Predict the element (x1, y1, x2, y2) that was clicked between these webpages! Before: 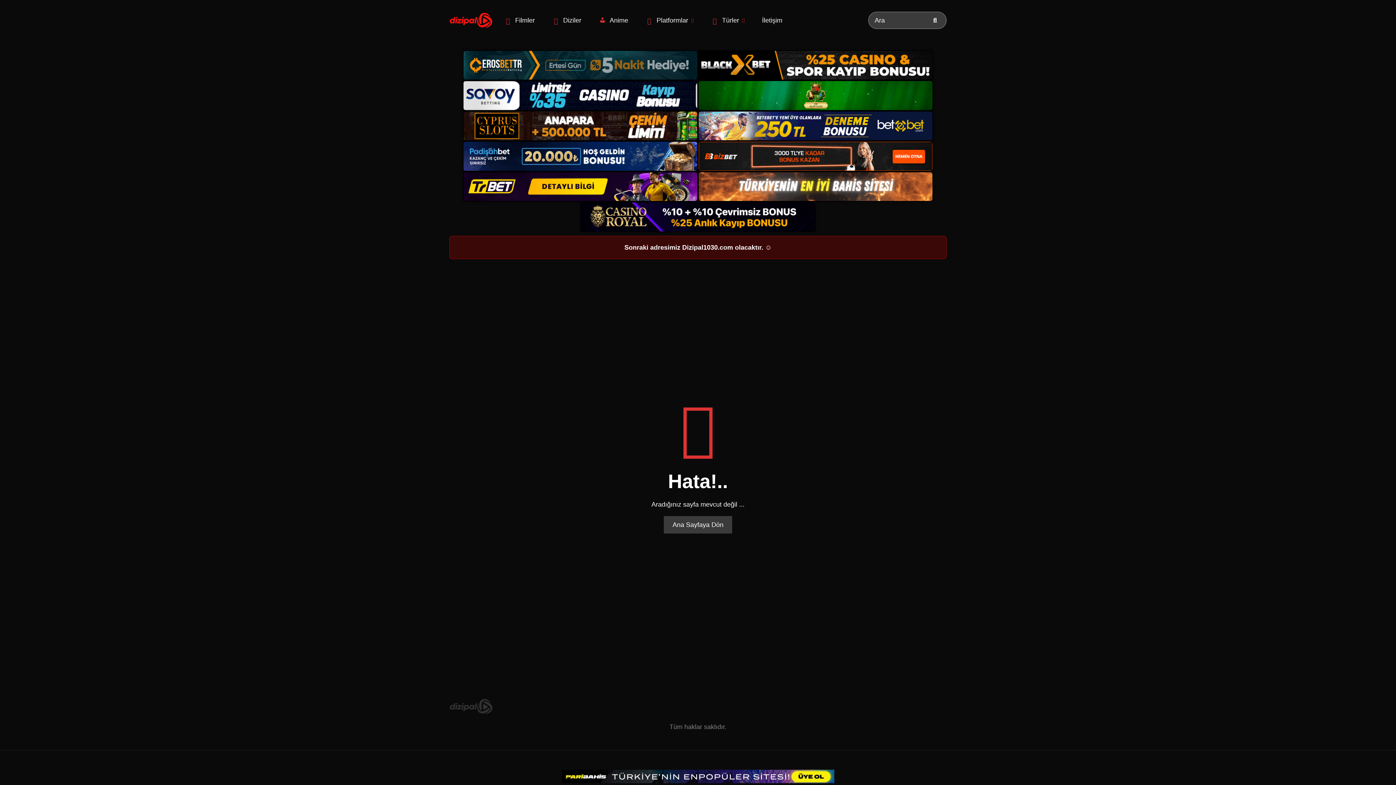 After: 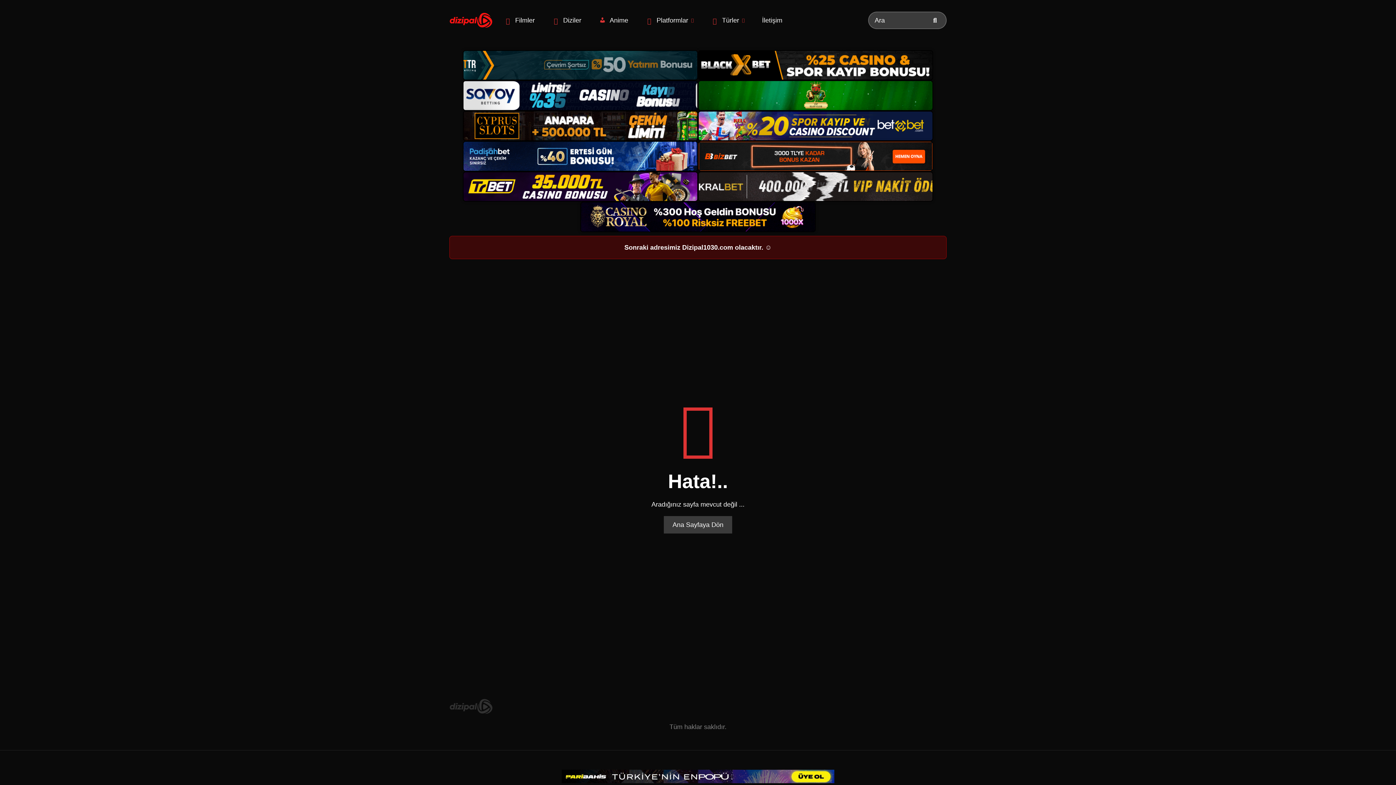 Action: bbox: (698, 141, 933, 171)